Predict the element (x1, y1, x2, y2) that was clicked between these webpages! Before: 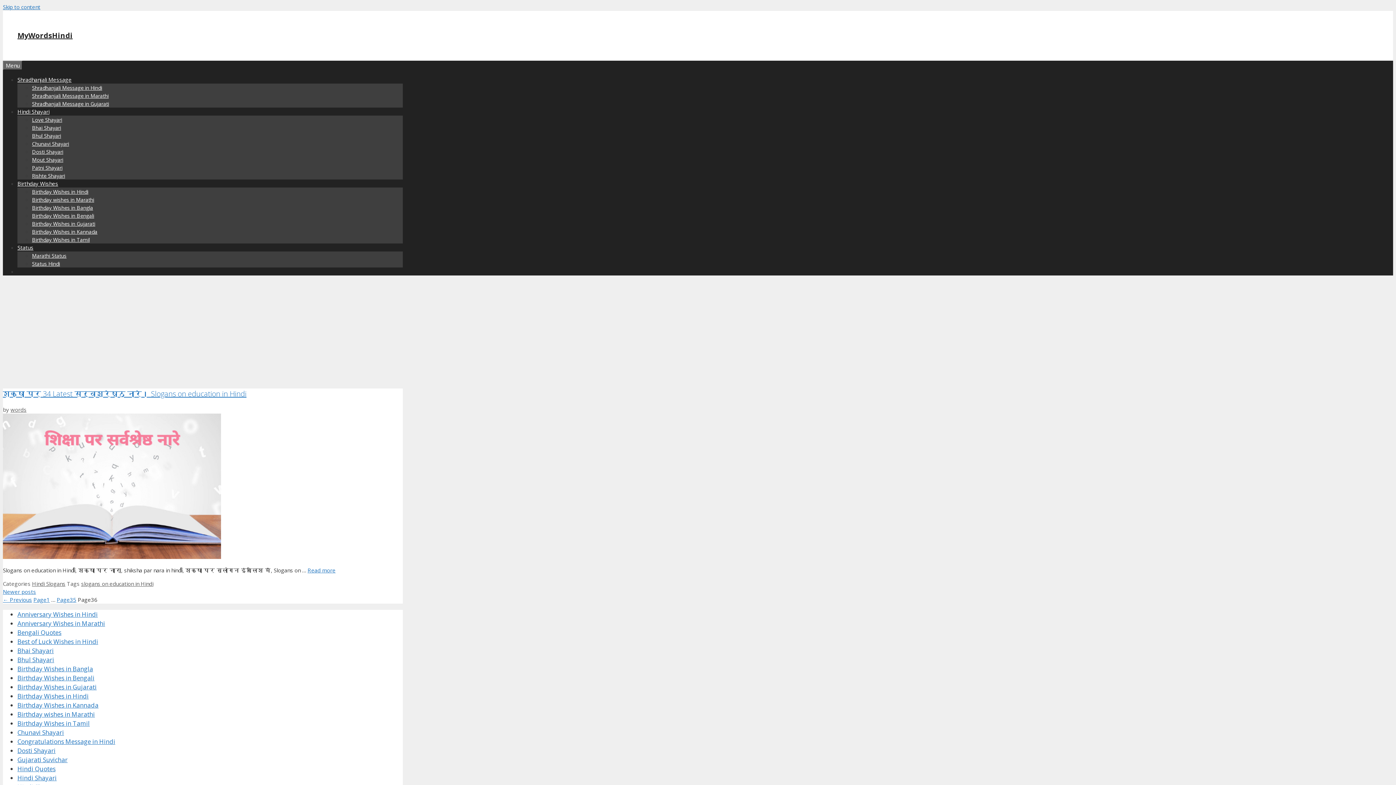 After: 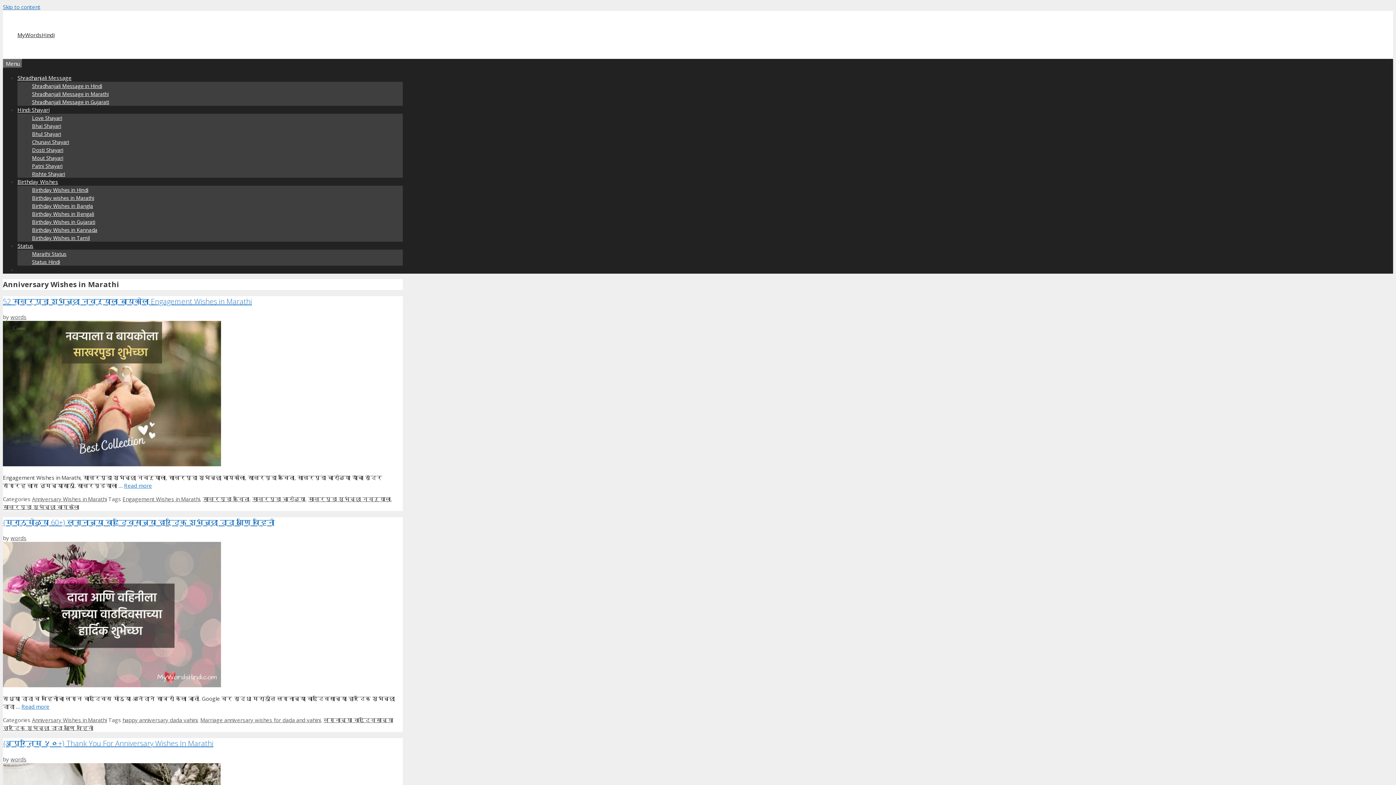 Action: bbox: (17, 619, 105, 627) label: Anniversary Wishes in Marathi